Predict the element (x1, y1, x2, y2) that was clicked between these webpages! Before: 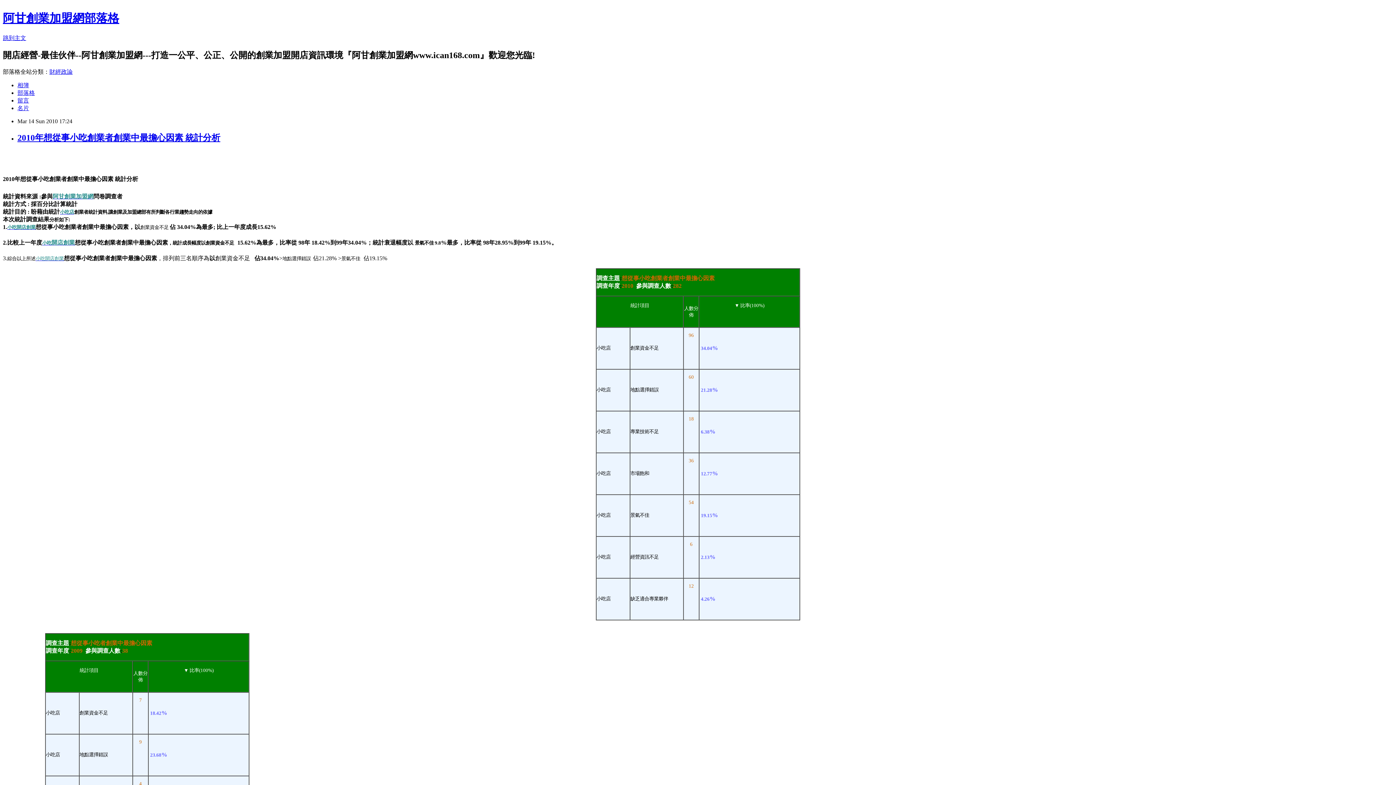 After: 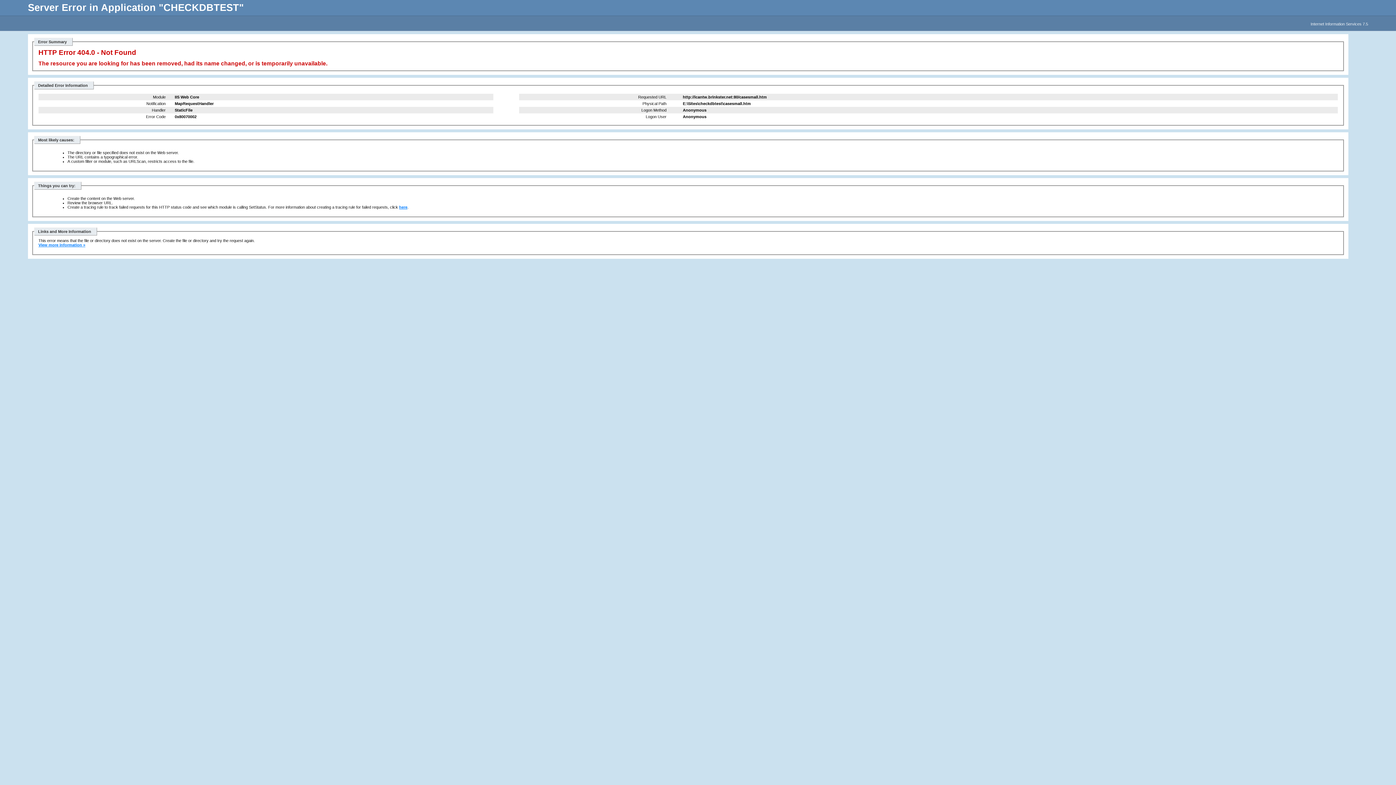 Action: label: 小吃 bbox: (35, 255, 45, 261)